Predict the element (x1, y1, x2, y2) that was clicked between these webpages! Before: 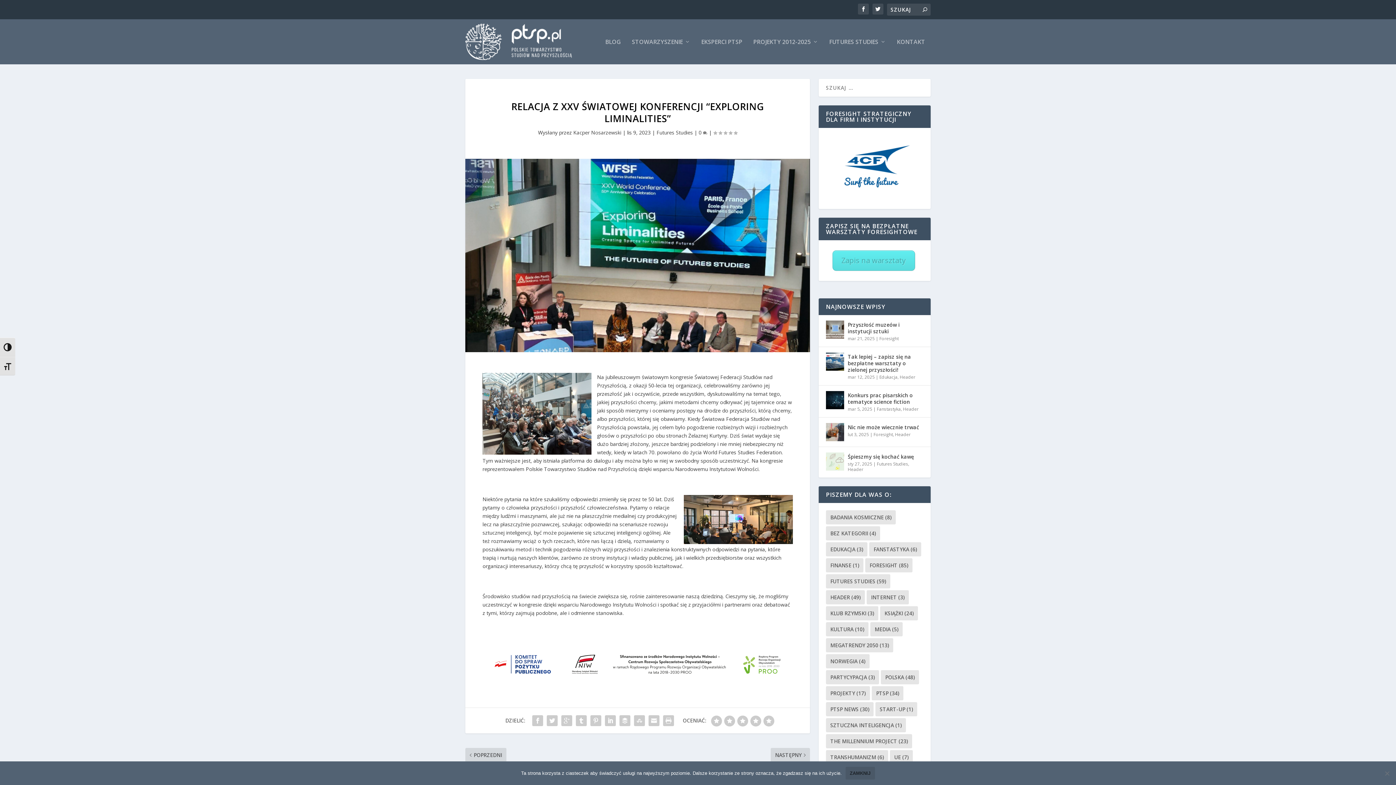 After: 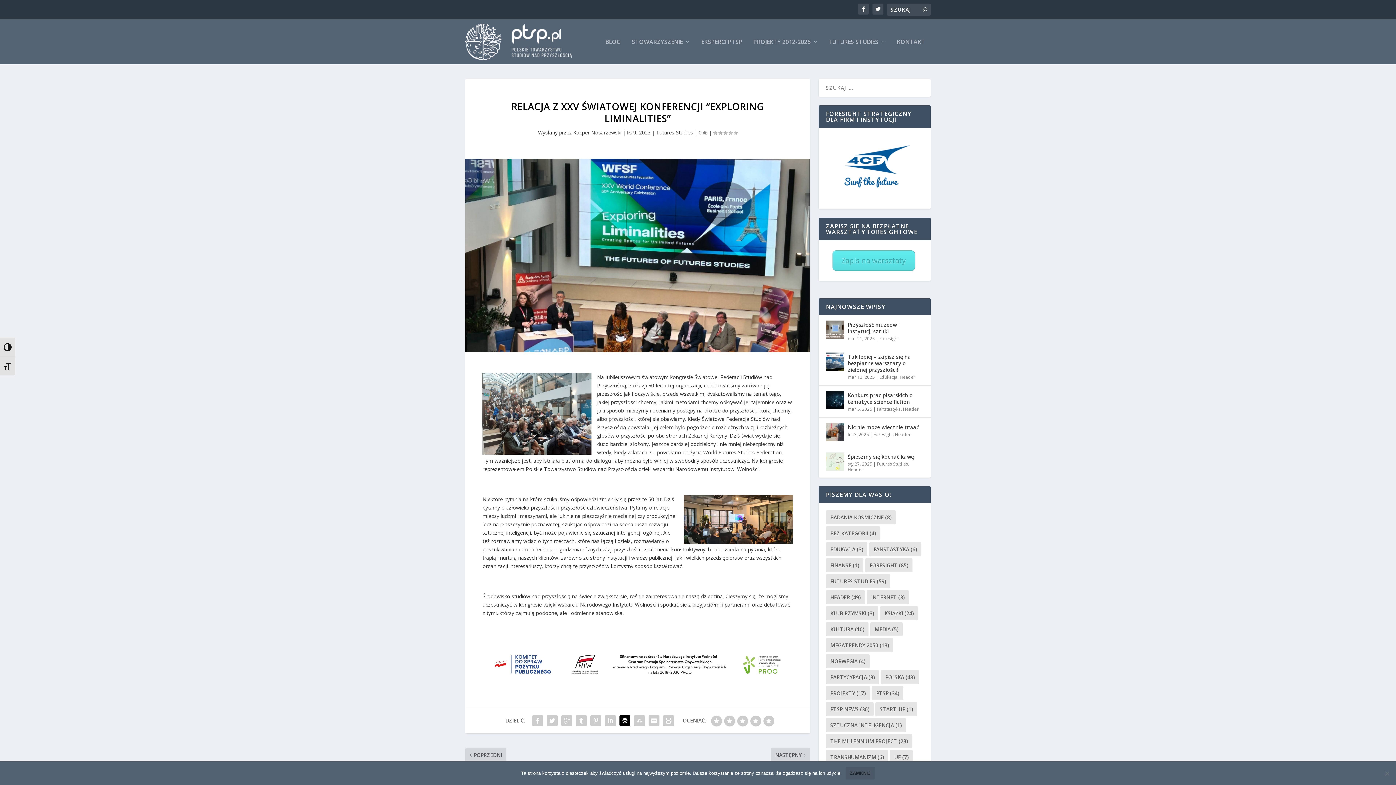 Action: bbox: (617, 713, 632, 728)